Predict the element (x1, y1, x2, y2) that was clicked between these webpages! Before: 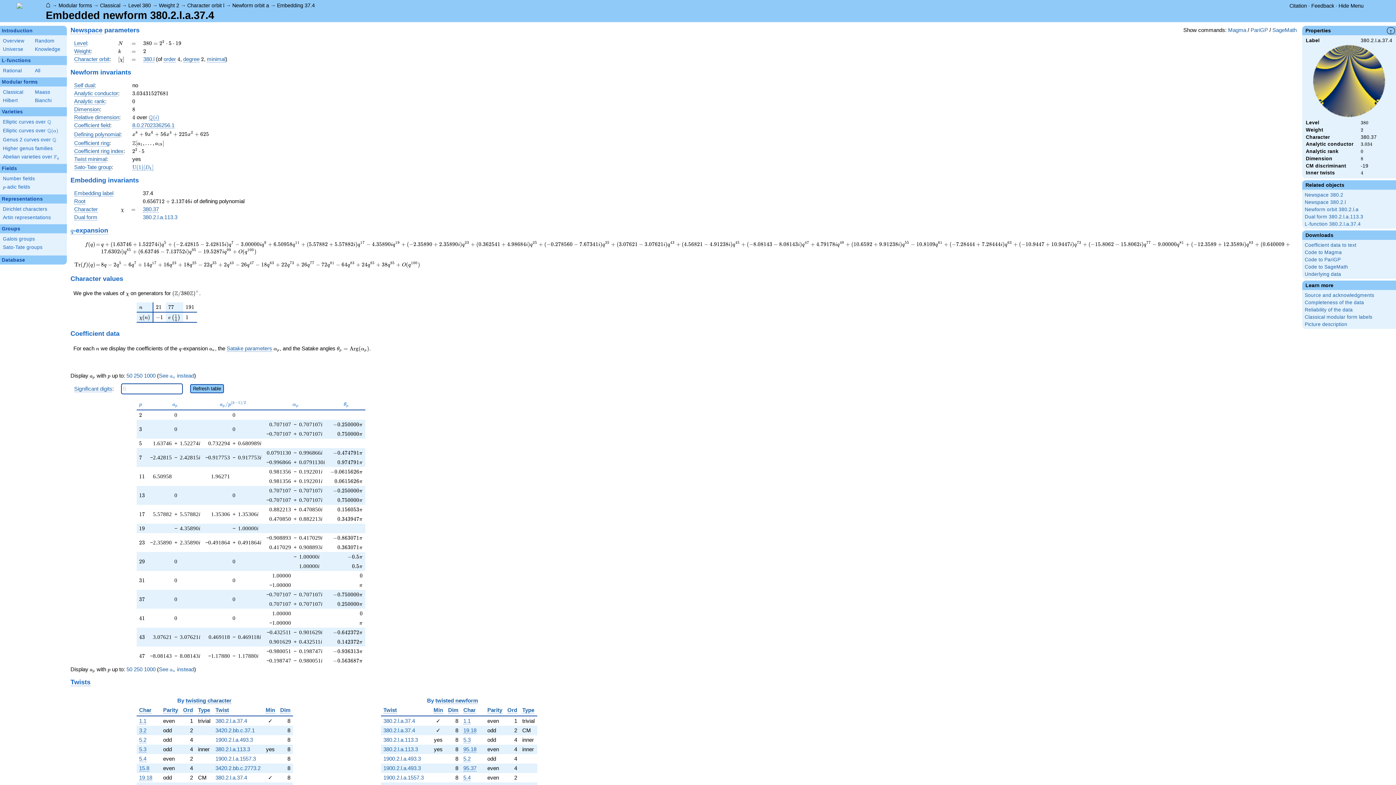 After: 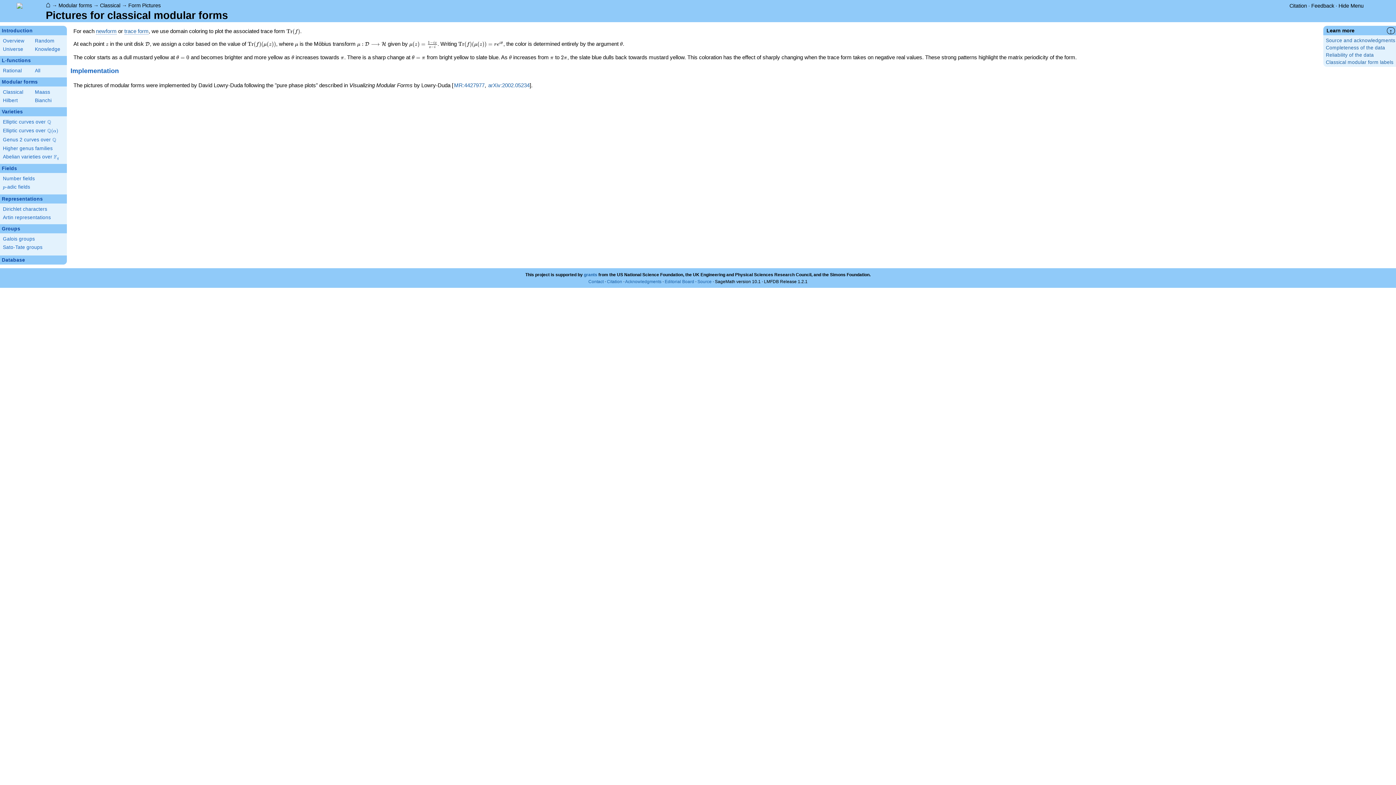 Action: label: Picture description bbox: (1305, 321, 1396, 327)